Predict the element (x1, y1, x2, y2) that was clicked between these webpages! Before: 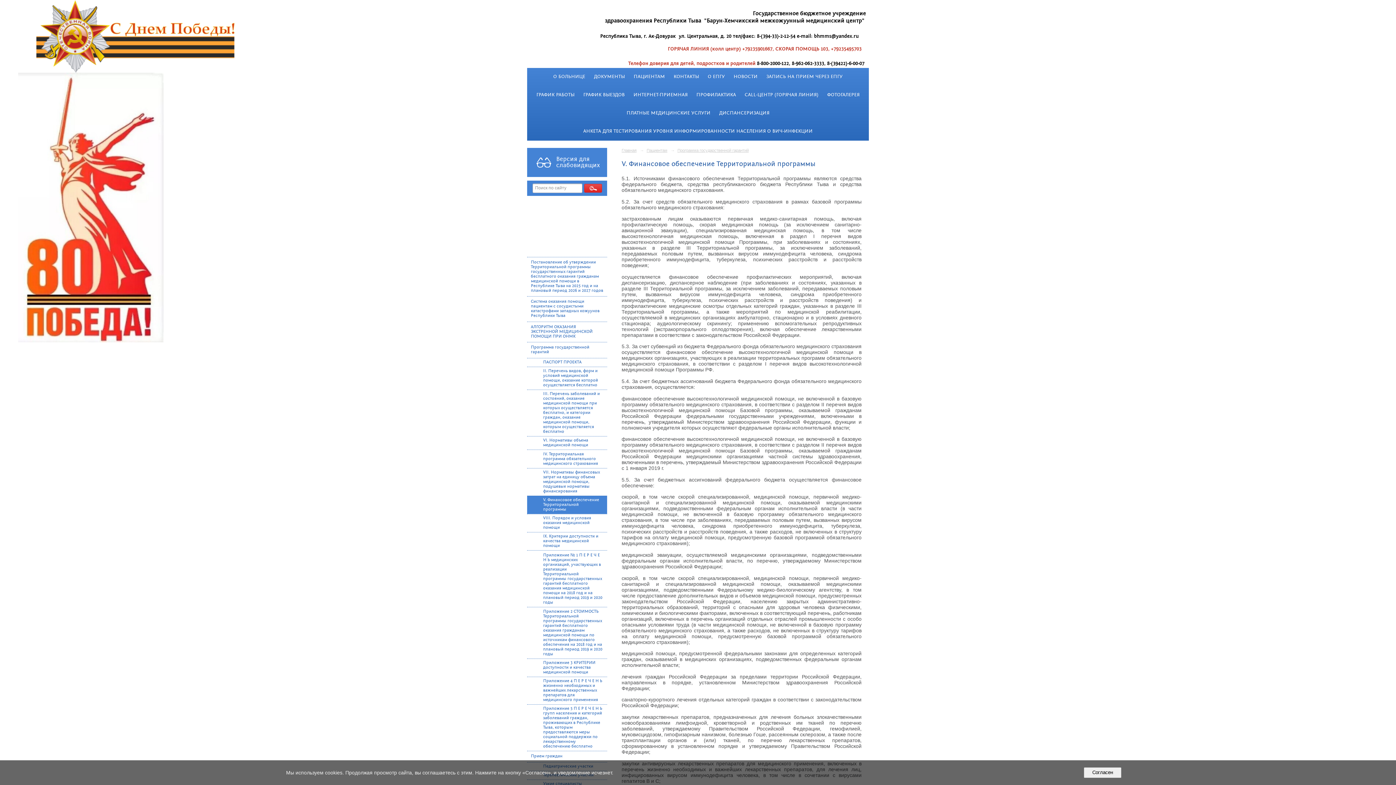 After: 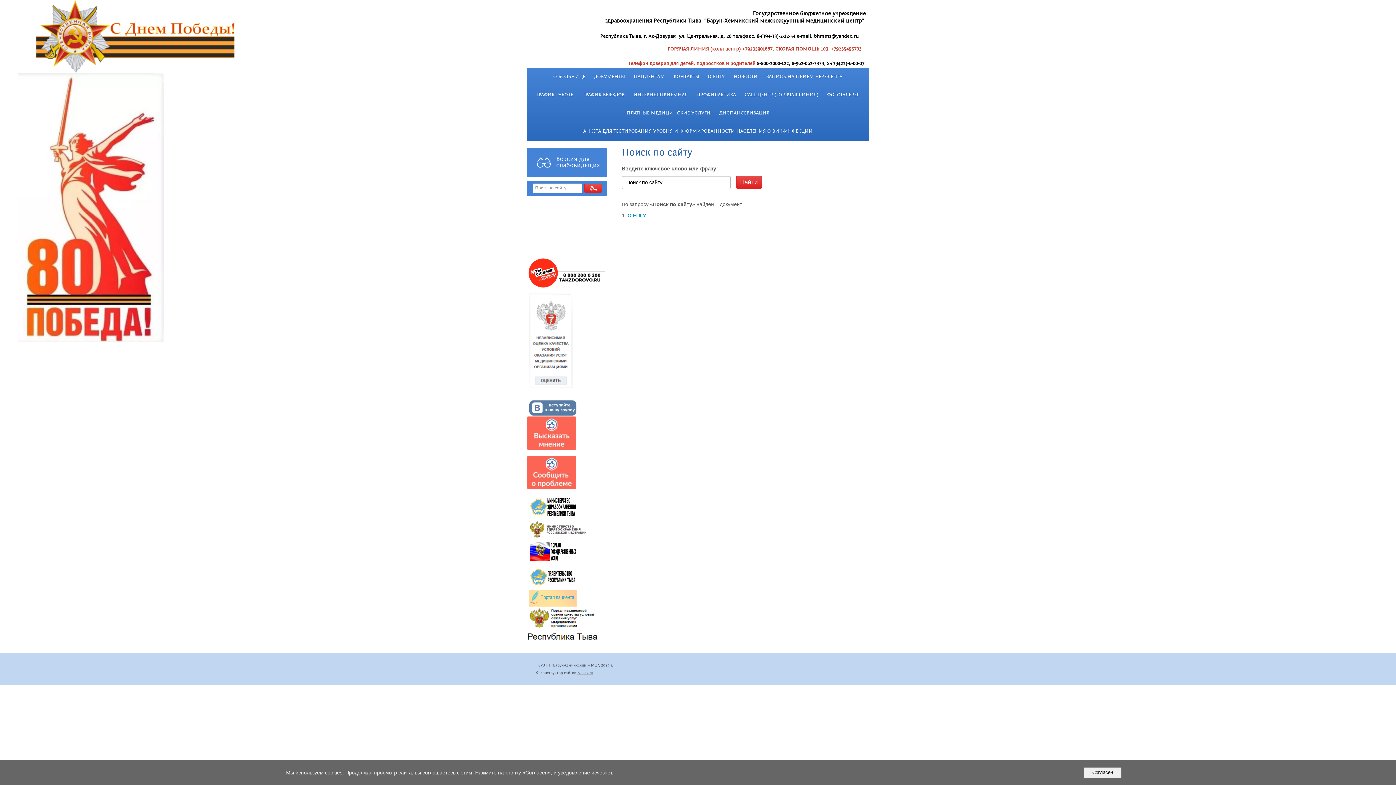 Action: bbox: (584, 183, 602, 192)